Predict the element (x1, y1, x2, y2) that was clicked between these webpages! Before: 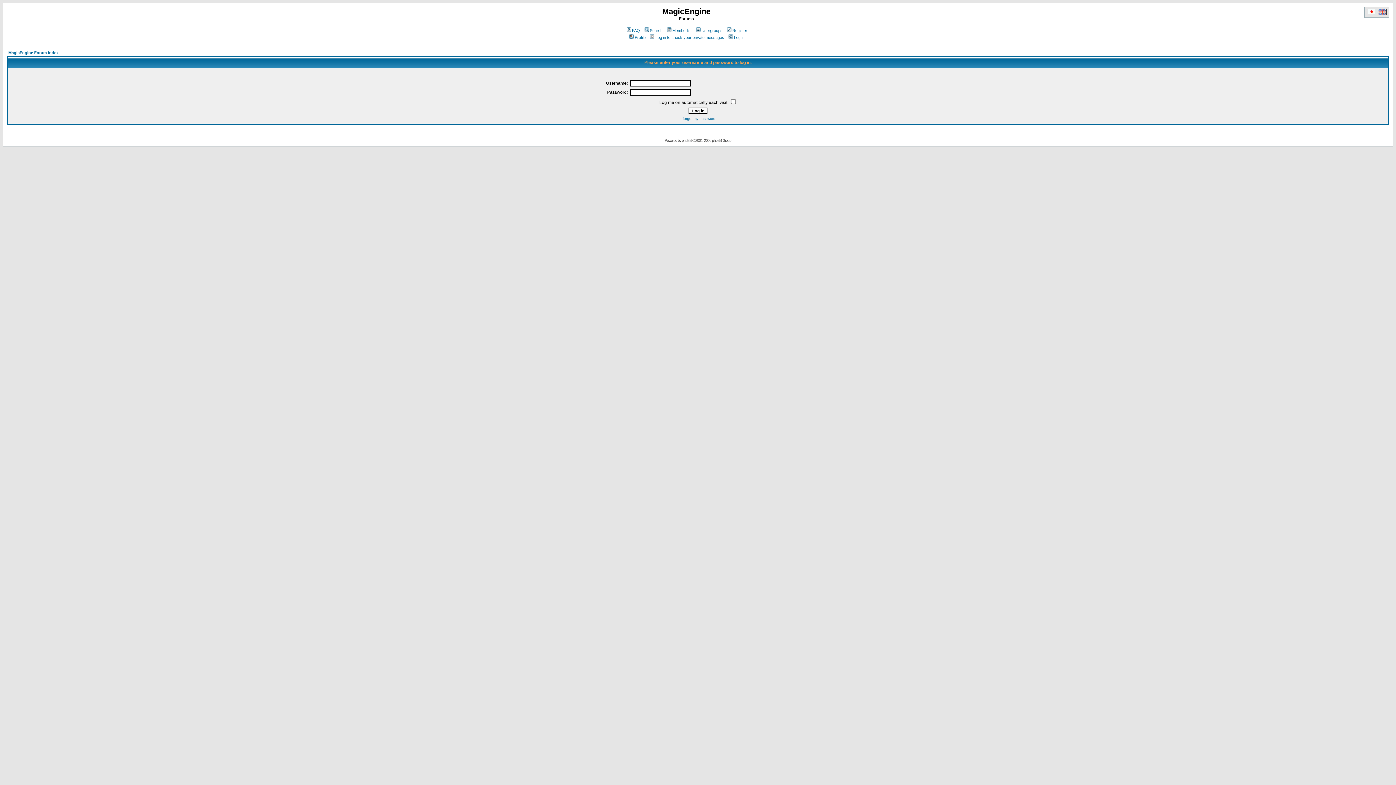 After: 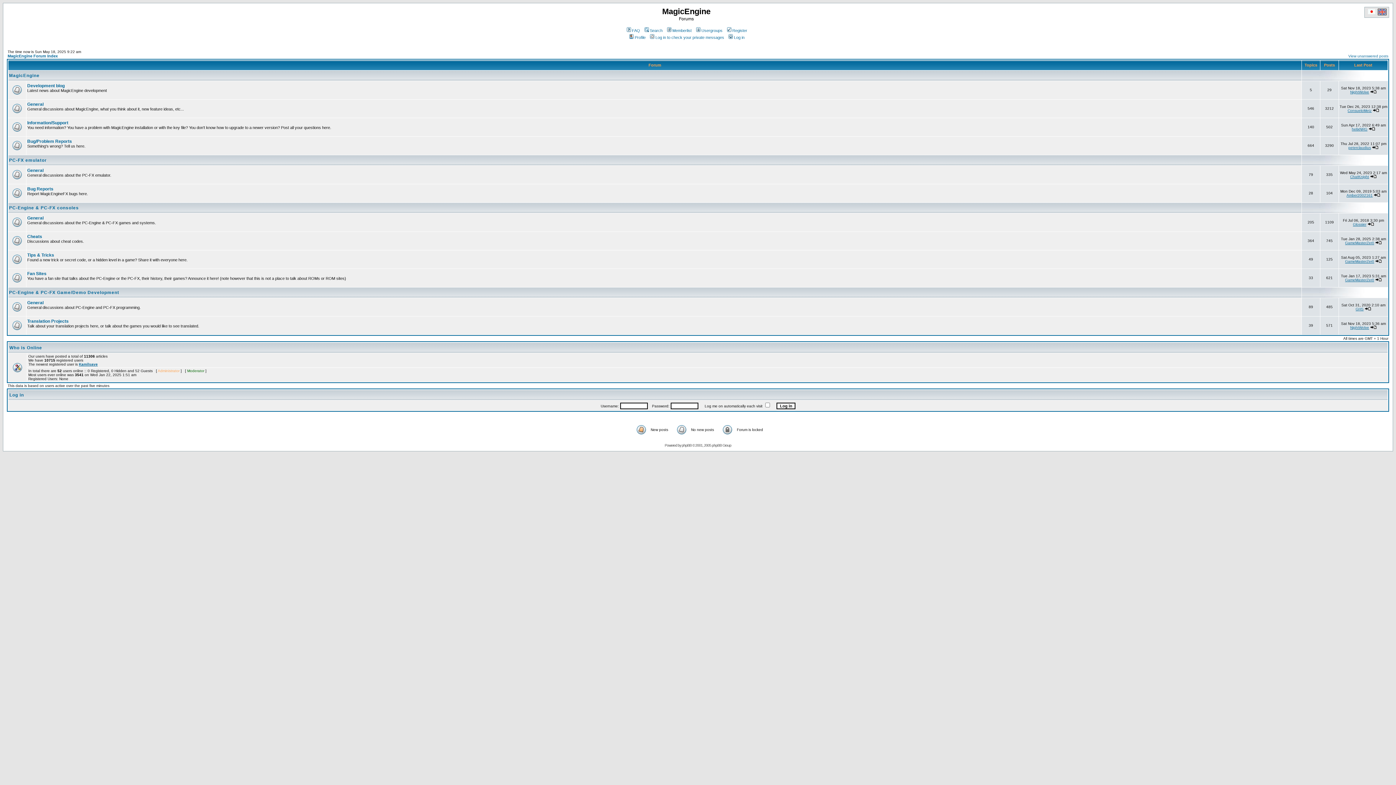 Action: label: MagicEngine Forum Index bbox: (8, 50, 58, 54)